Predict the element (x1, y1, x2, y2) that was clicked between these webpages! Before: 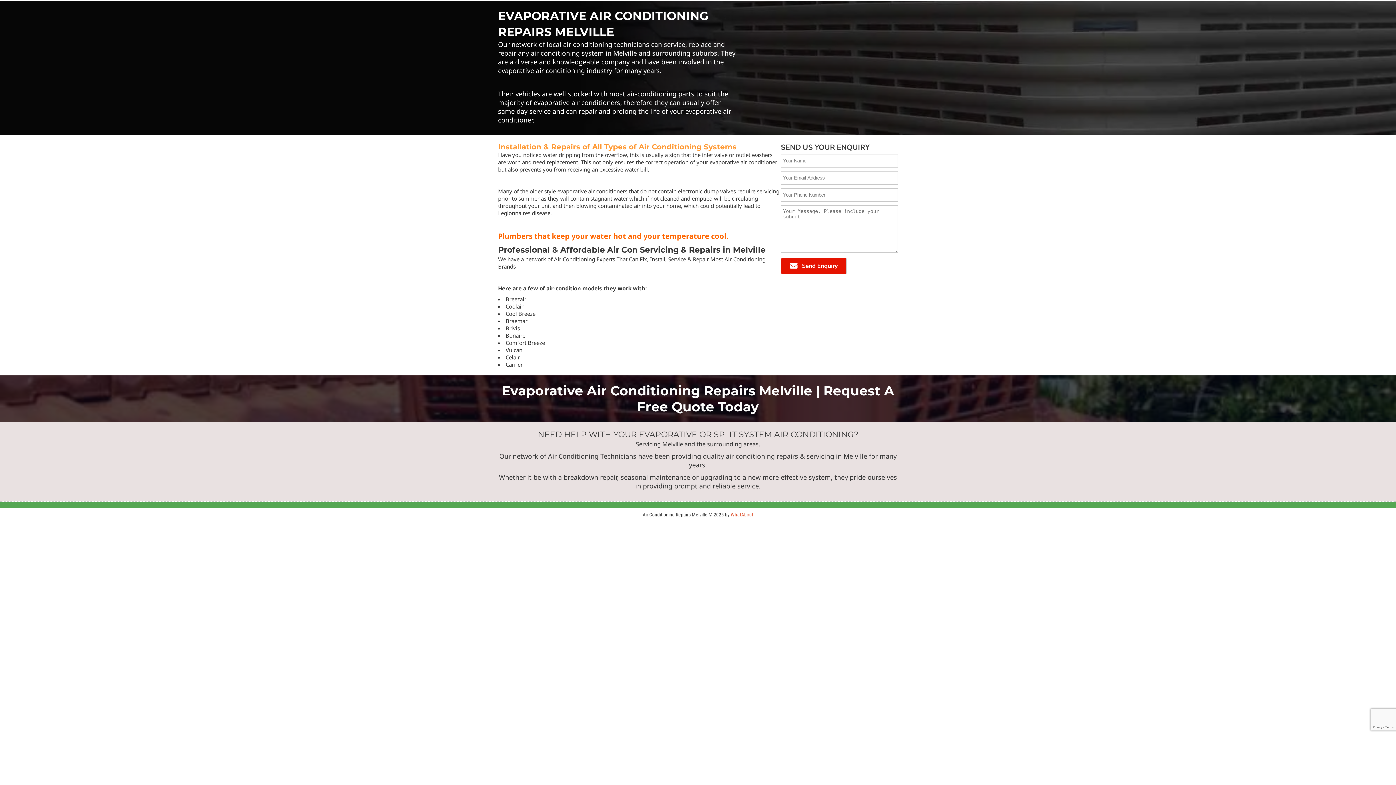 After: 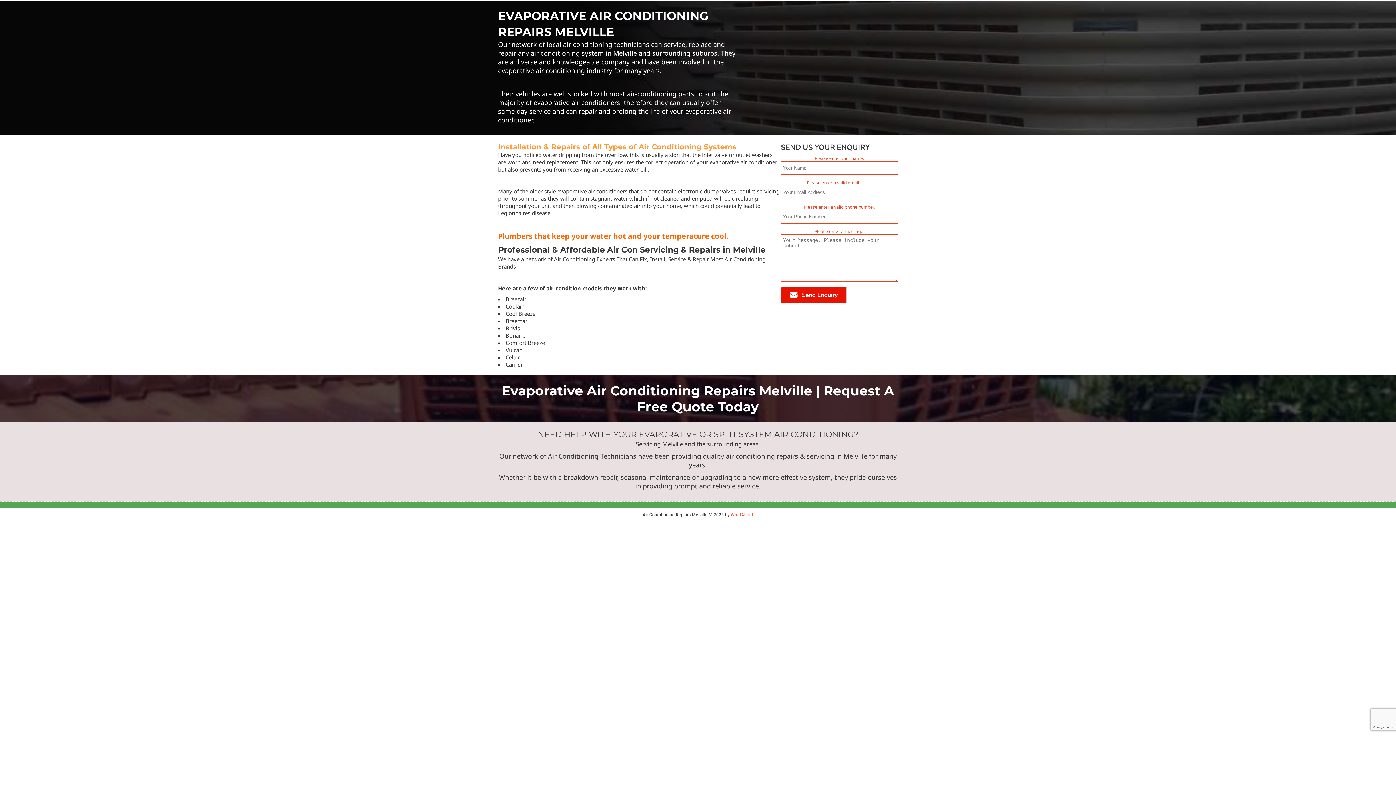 Action: bbox: (781, 257, 846, 274) label:  Send Enquiry